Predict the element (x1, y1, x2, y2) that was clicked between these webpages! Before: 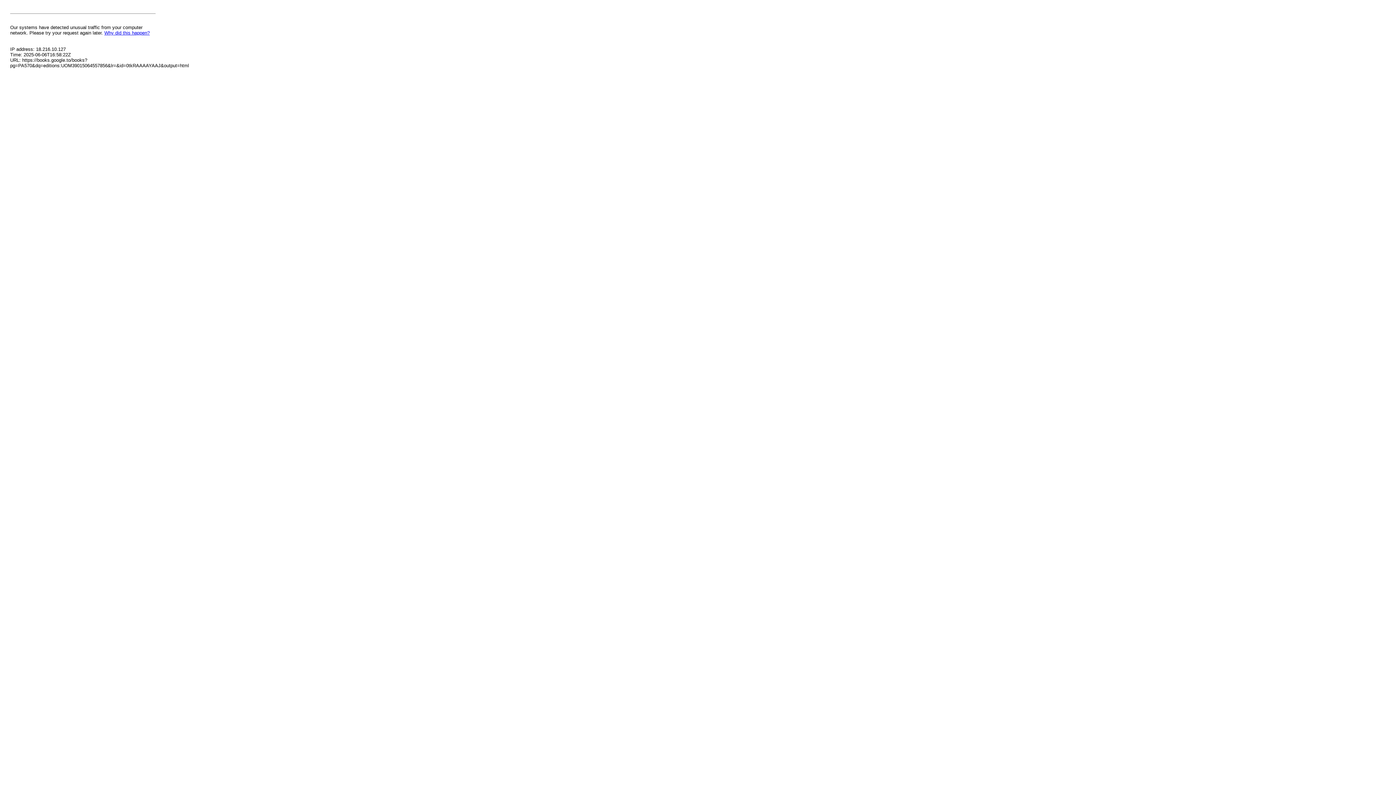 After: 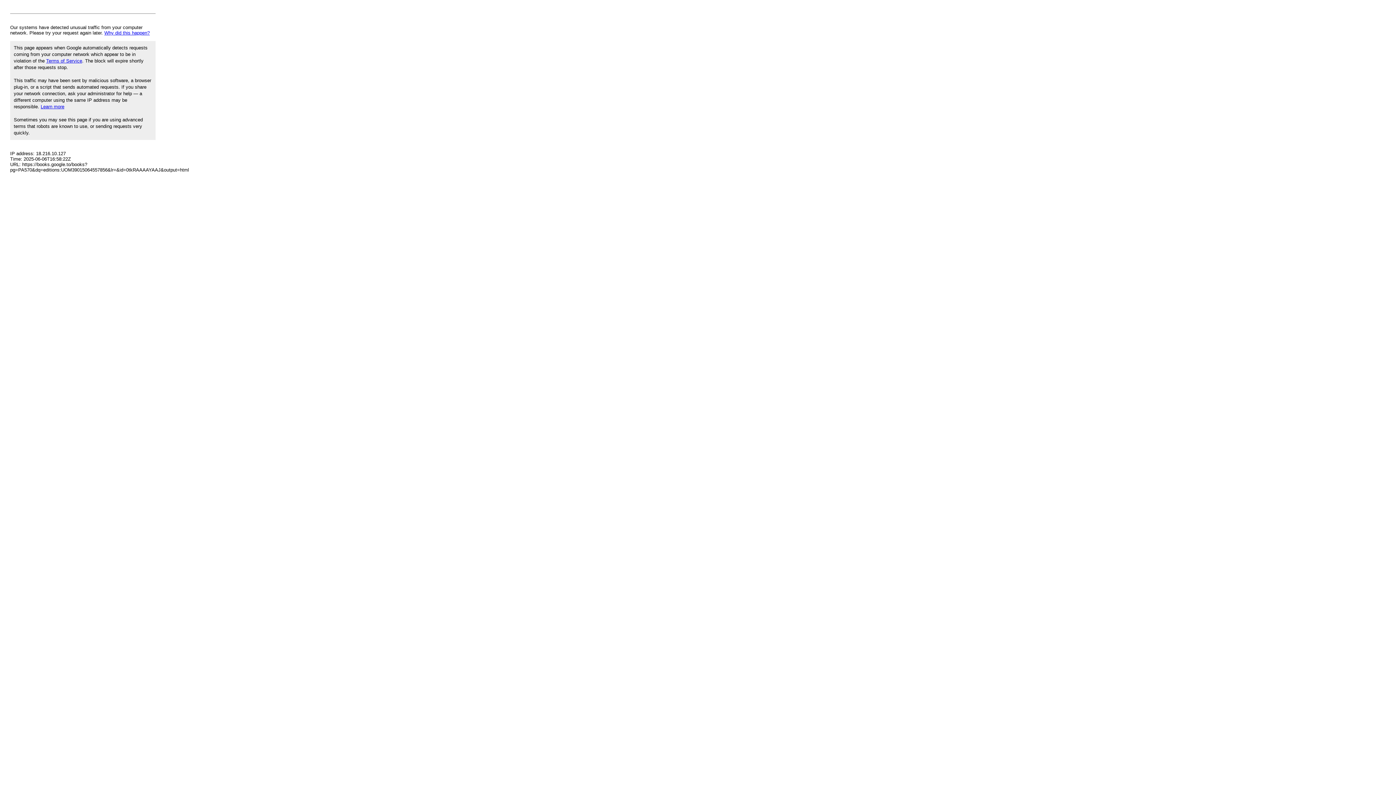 Action: label: Why did this happen? bbox: (104, 30, 149, 35)